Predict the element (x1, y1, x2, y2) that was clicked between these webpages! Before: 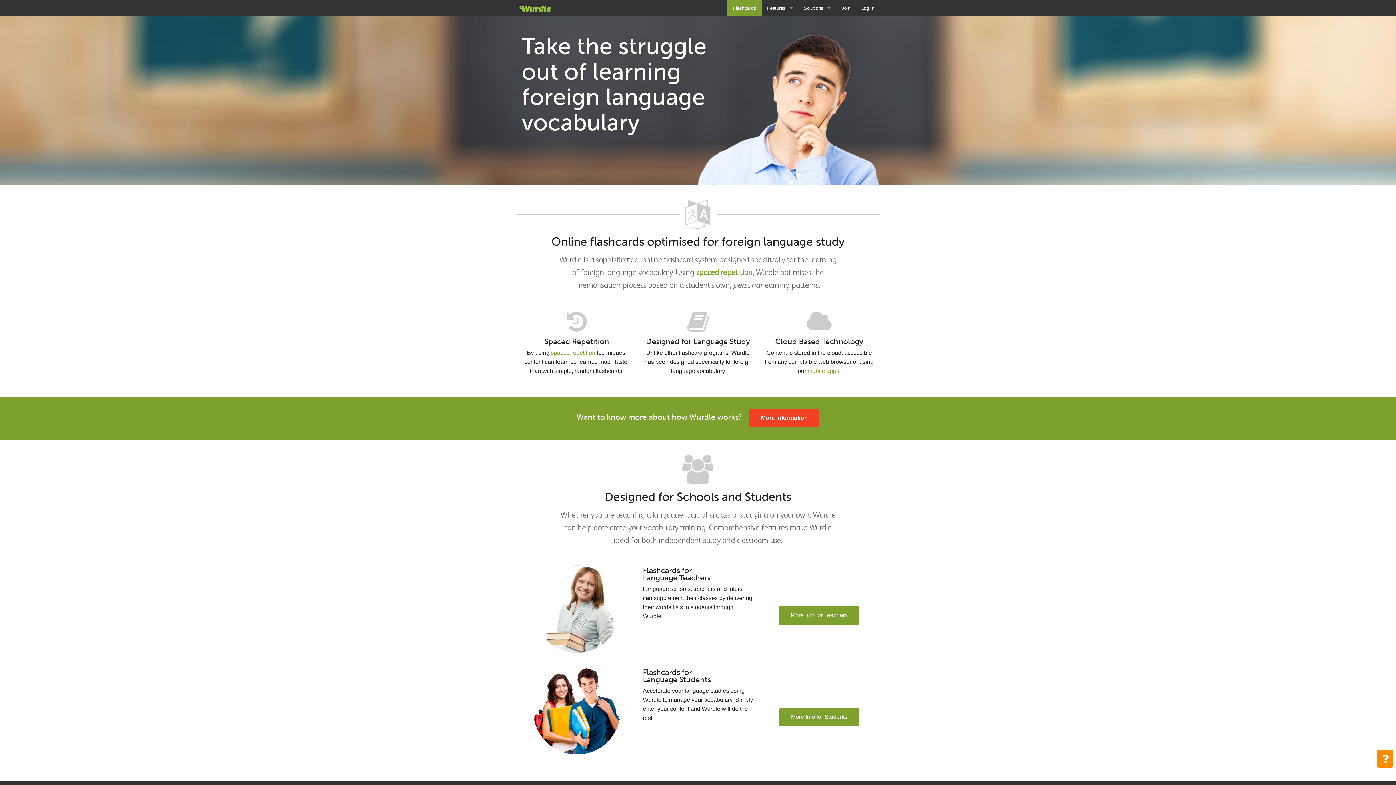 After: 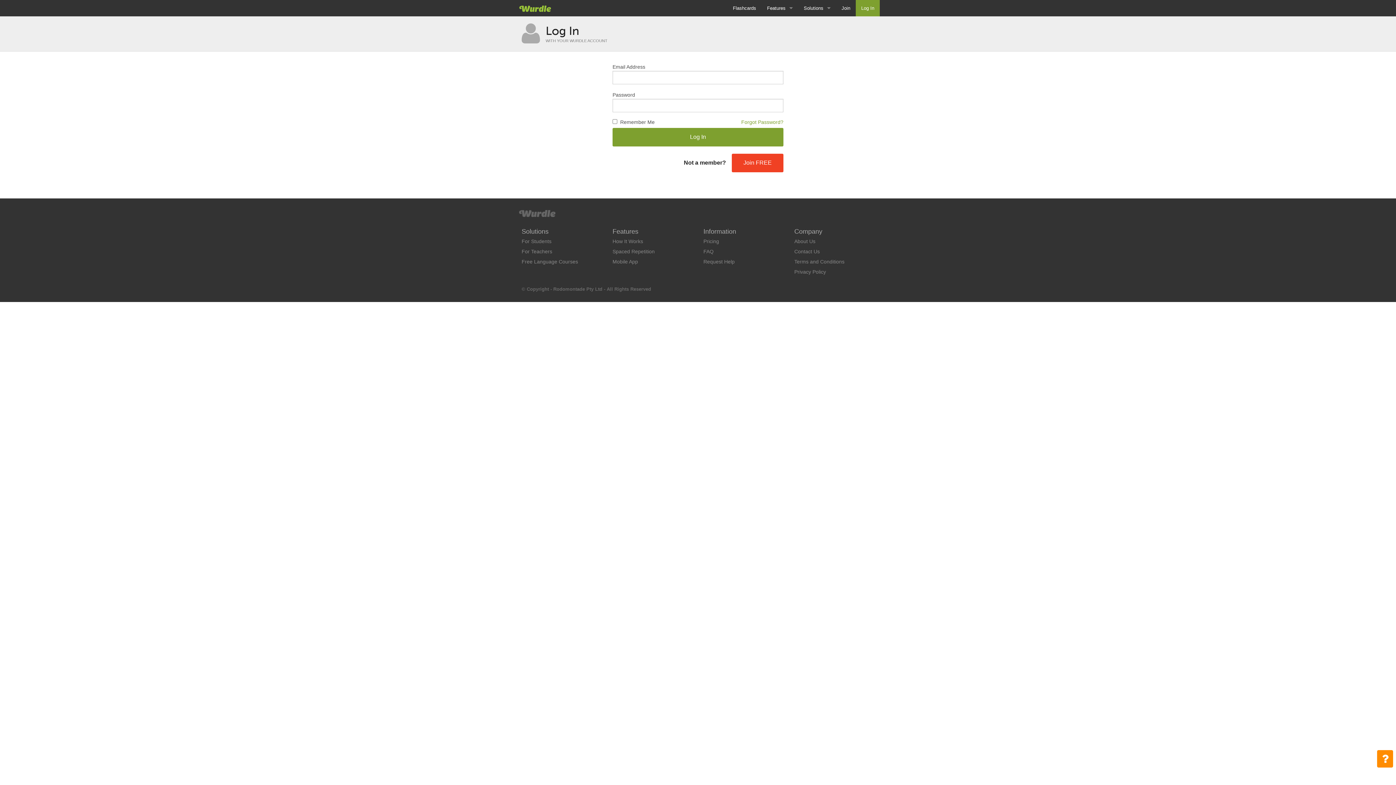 Action: label: Log In bbox: (856, 0, 880, 16)